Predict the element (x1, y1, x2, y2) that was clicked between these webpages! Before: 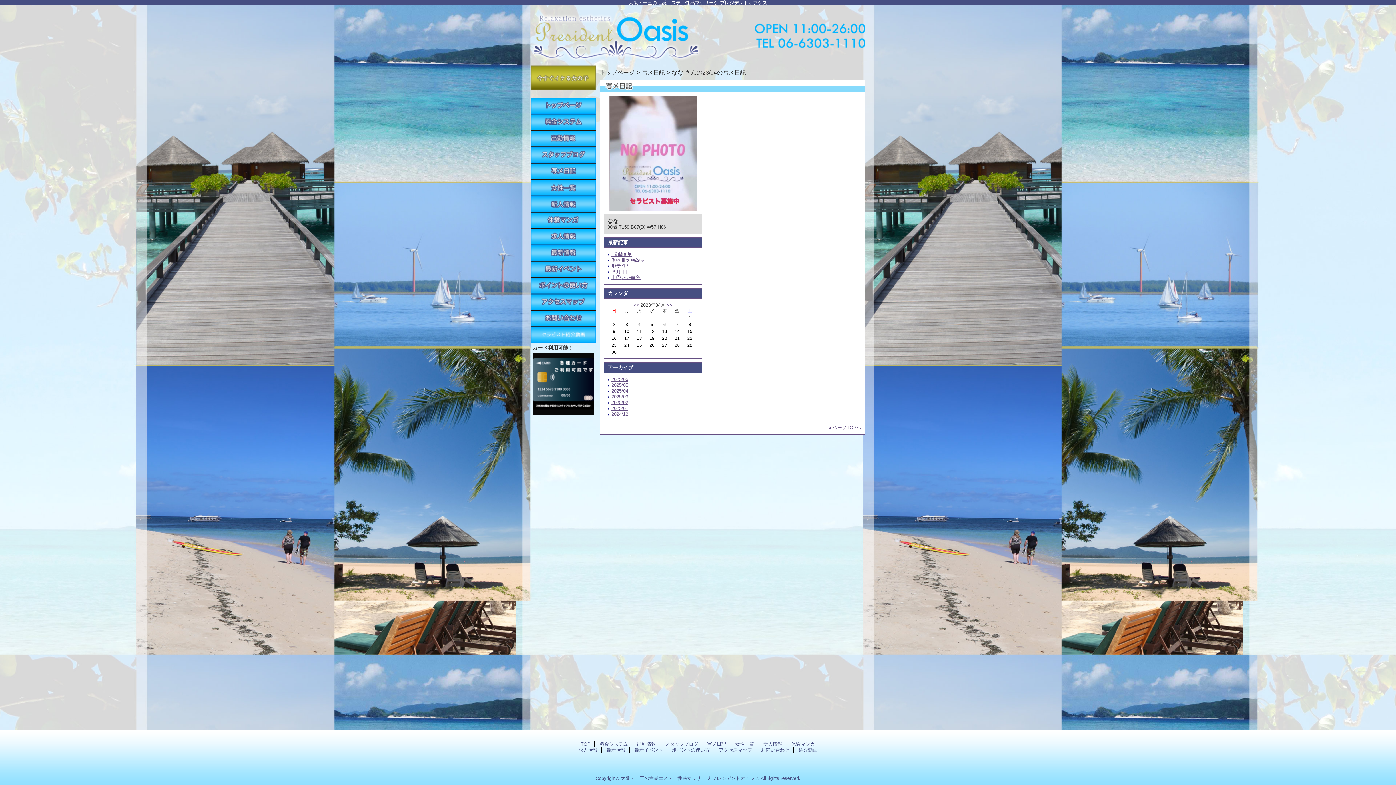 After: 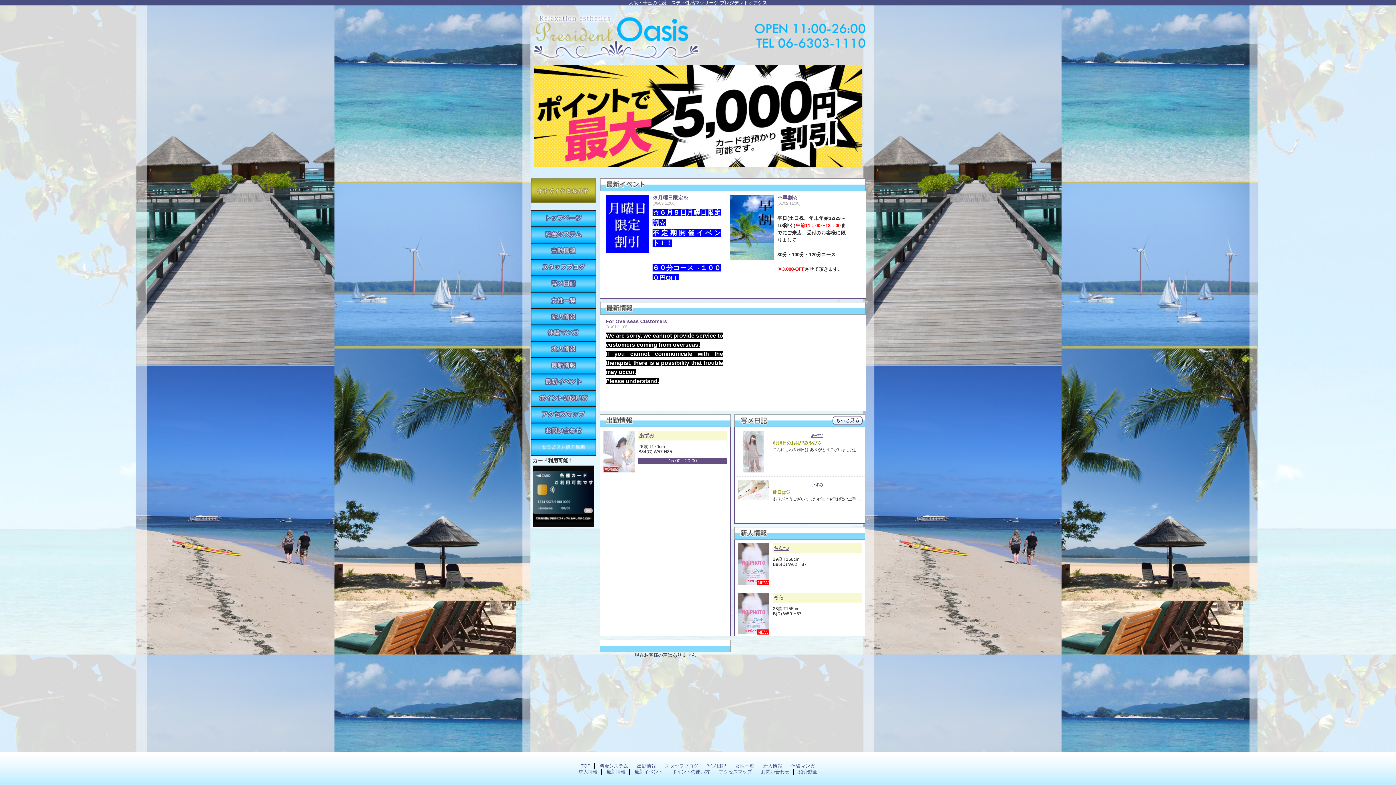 Action: bbox: (530, 97, 596, 114) label: TOP